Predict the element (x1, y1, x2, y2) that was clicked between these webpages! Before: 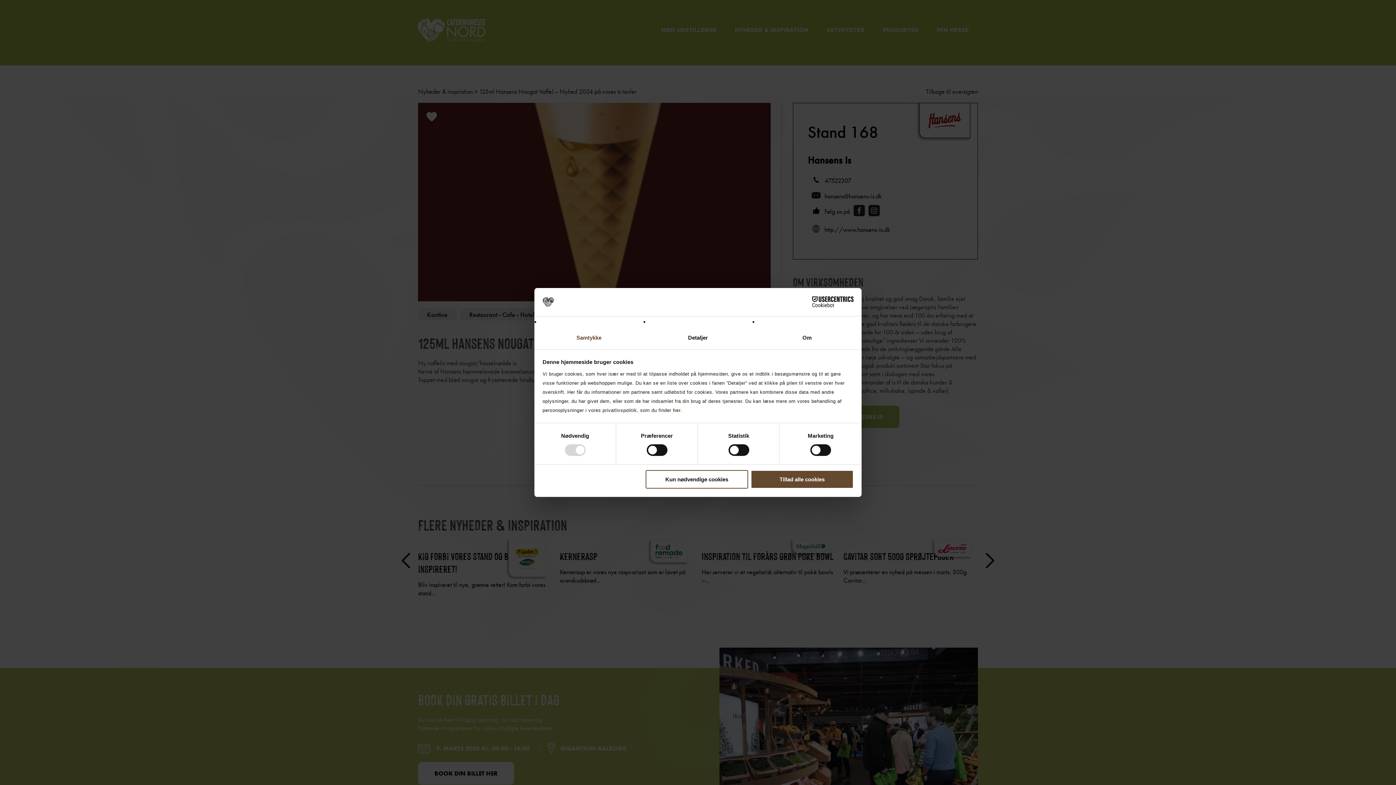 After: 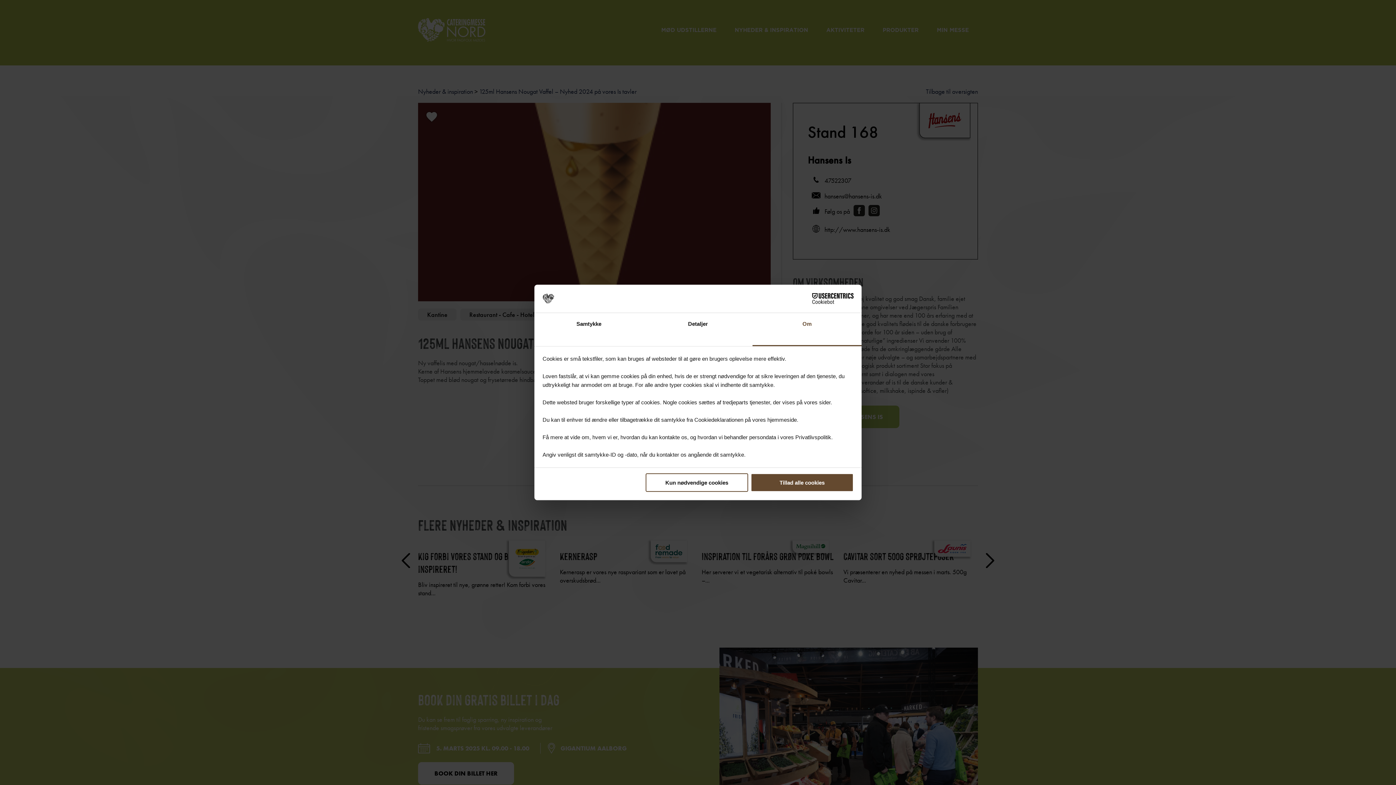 Action: label: Om bbox: (752, 327, 861, 360)